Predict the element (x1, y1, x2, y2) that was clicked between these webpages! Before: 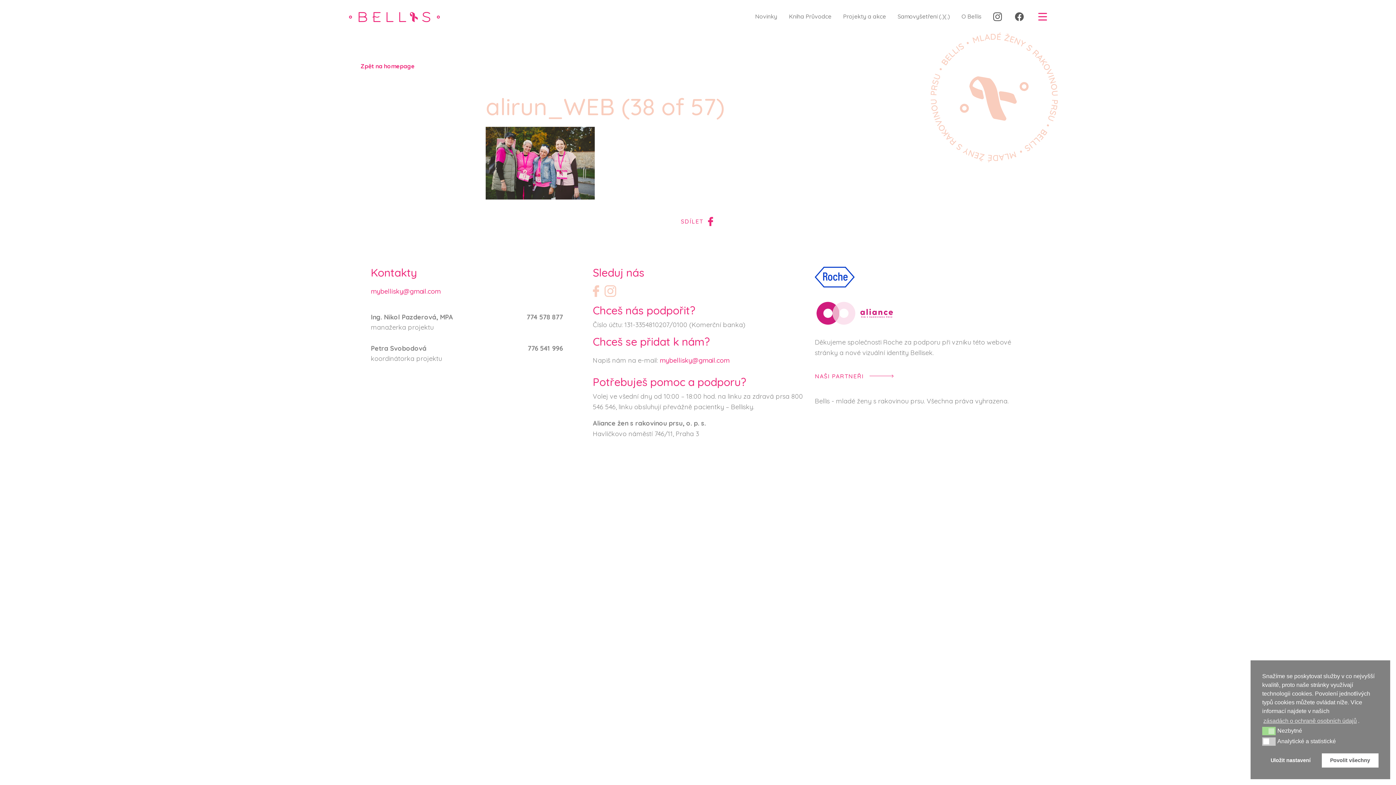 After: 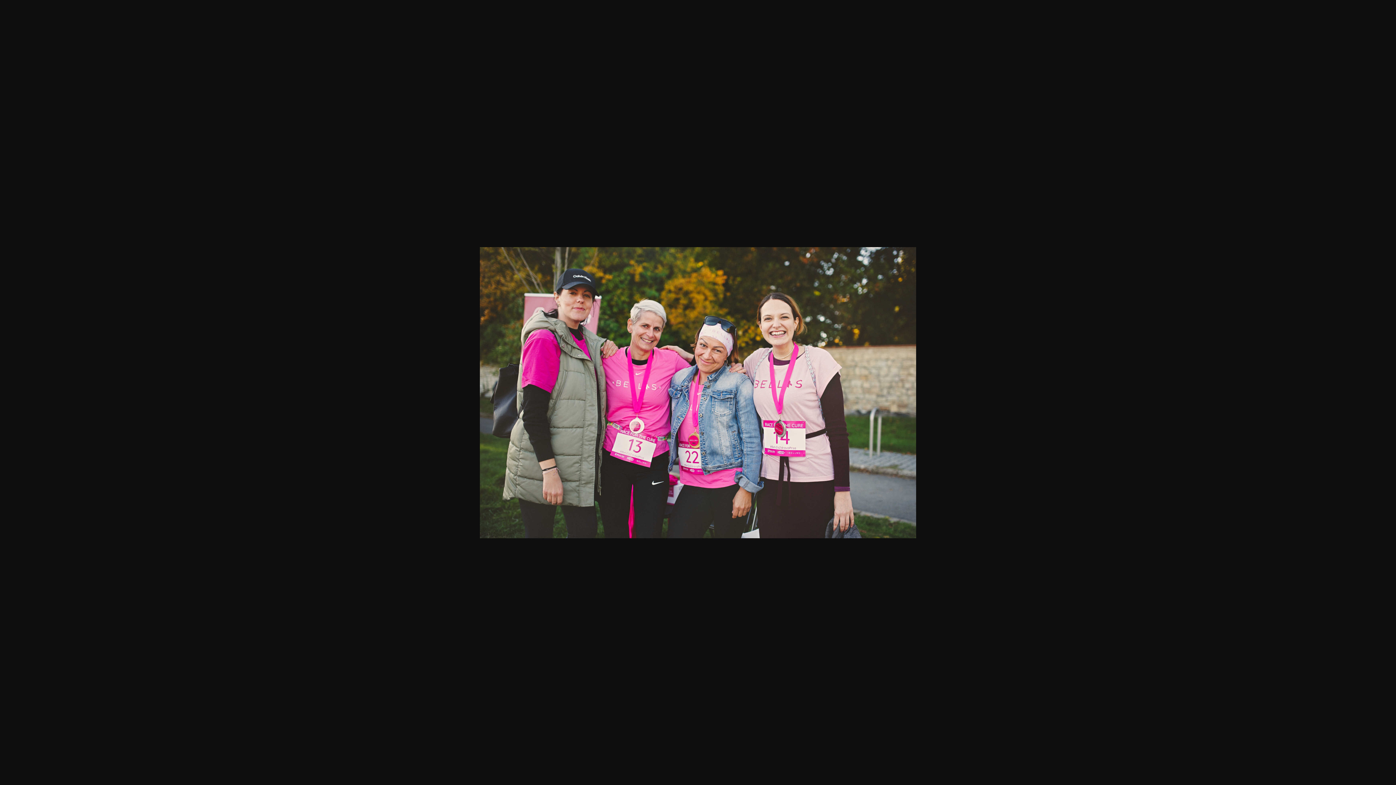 Action: bbox: (485, 158, 594, 166)